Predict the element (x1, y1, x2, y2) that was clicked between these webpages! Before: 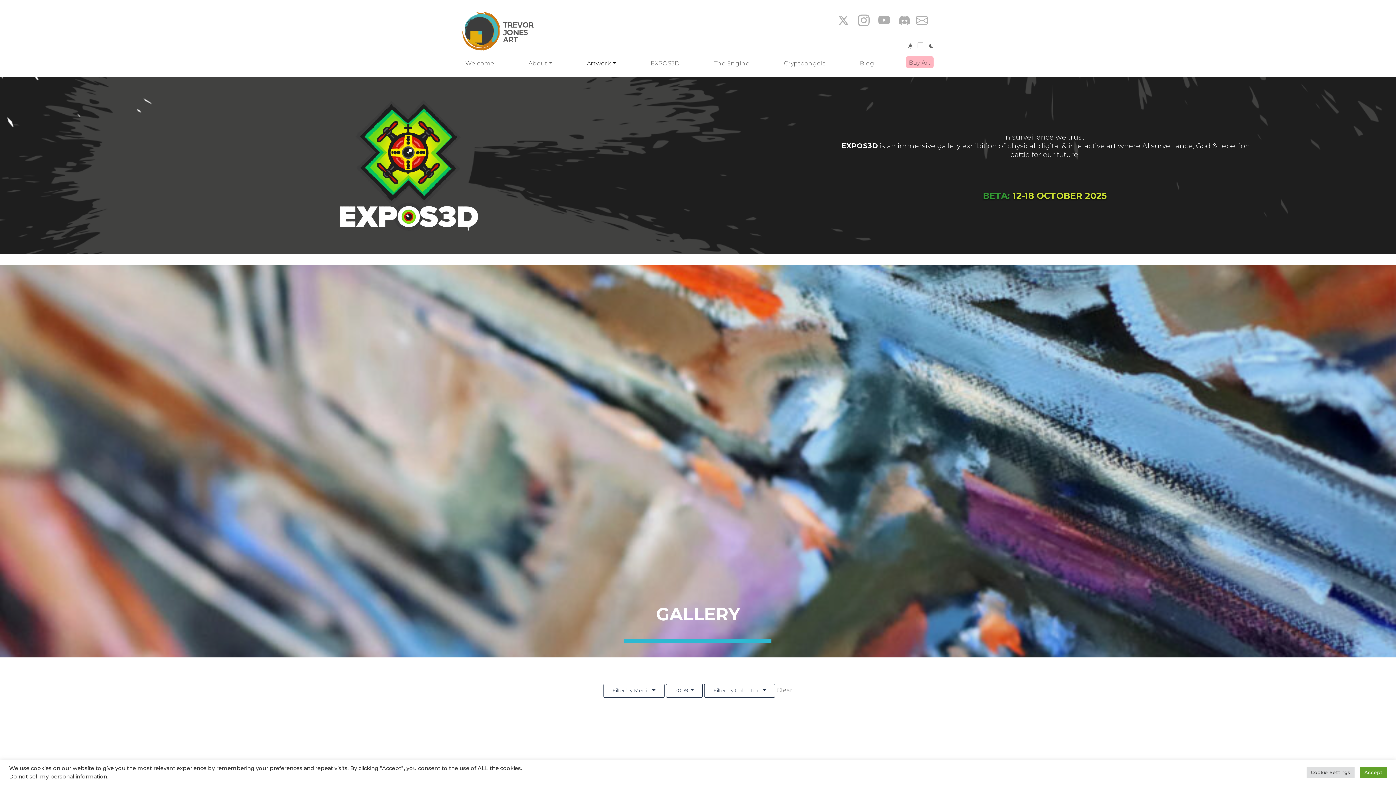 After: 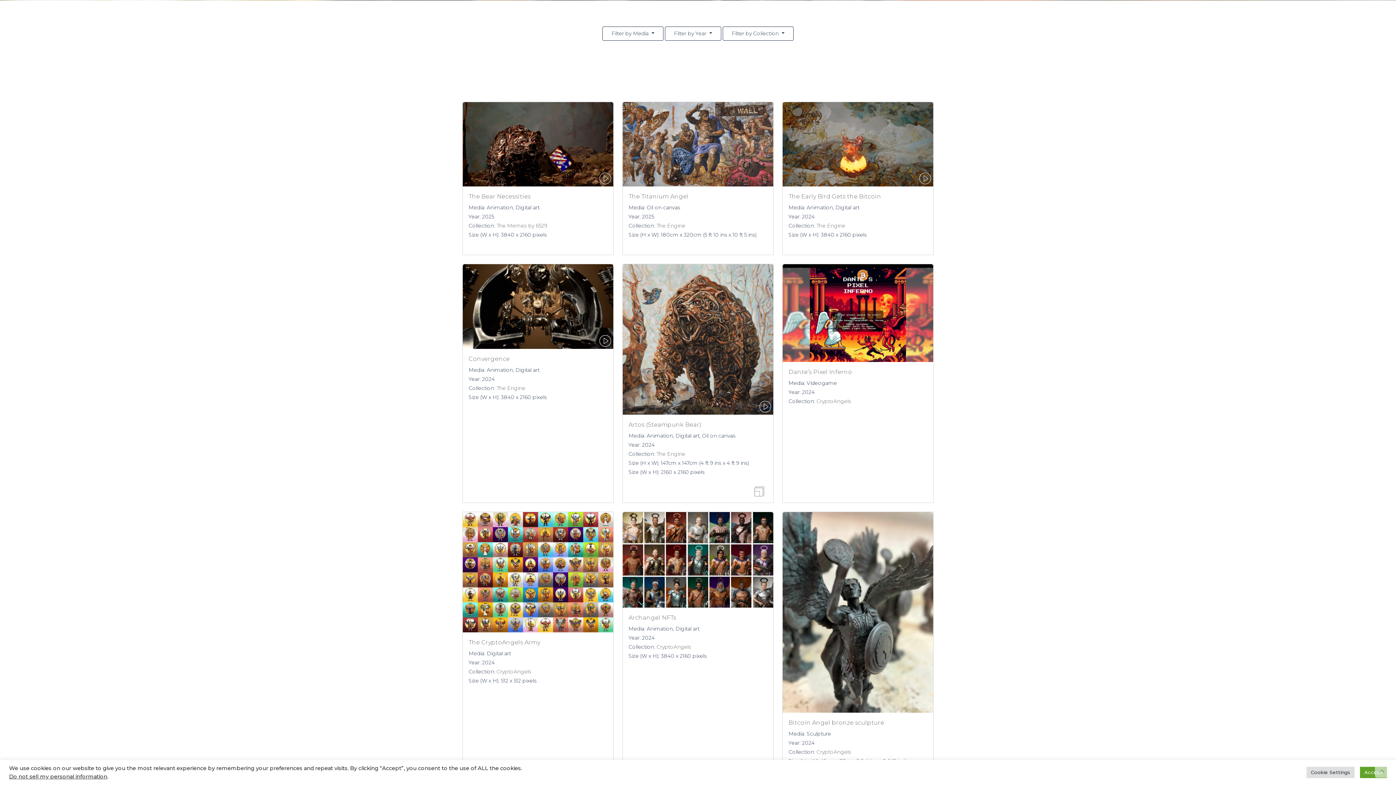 Action: bbox: (776, 686, 792, 693) label: Clear